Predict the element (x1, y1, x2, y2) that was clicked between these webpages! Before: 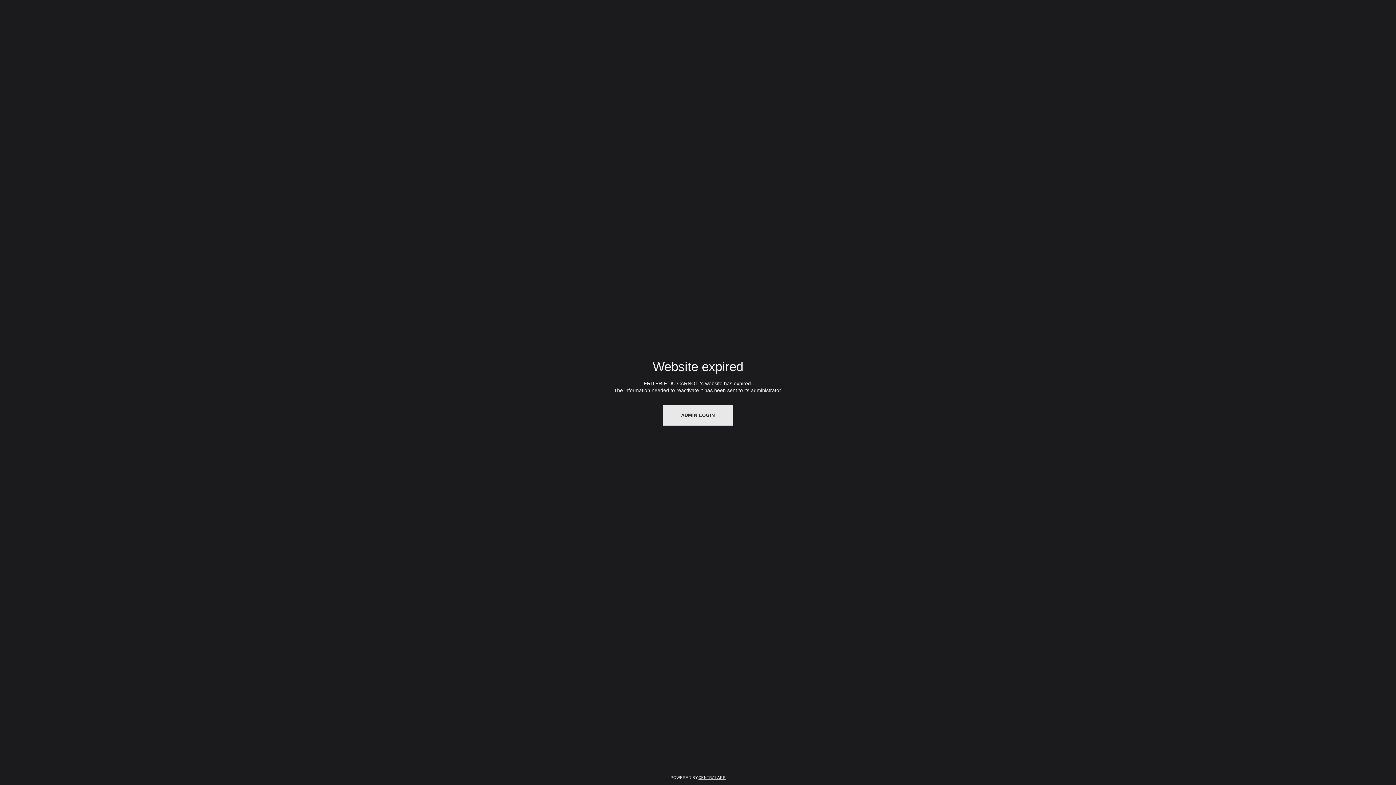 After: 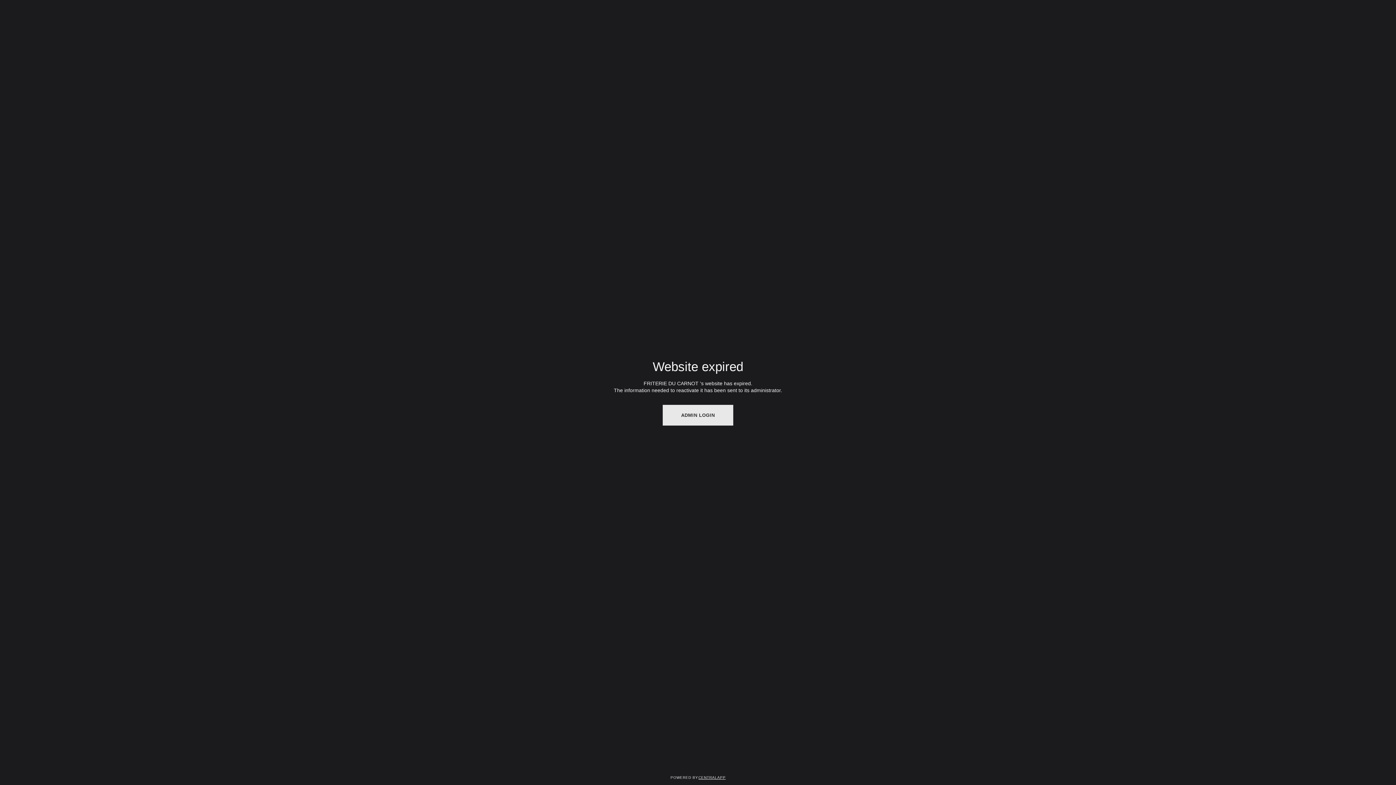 Action: label: CentralApp bbox: (698, 774, 725, 780)